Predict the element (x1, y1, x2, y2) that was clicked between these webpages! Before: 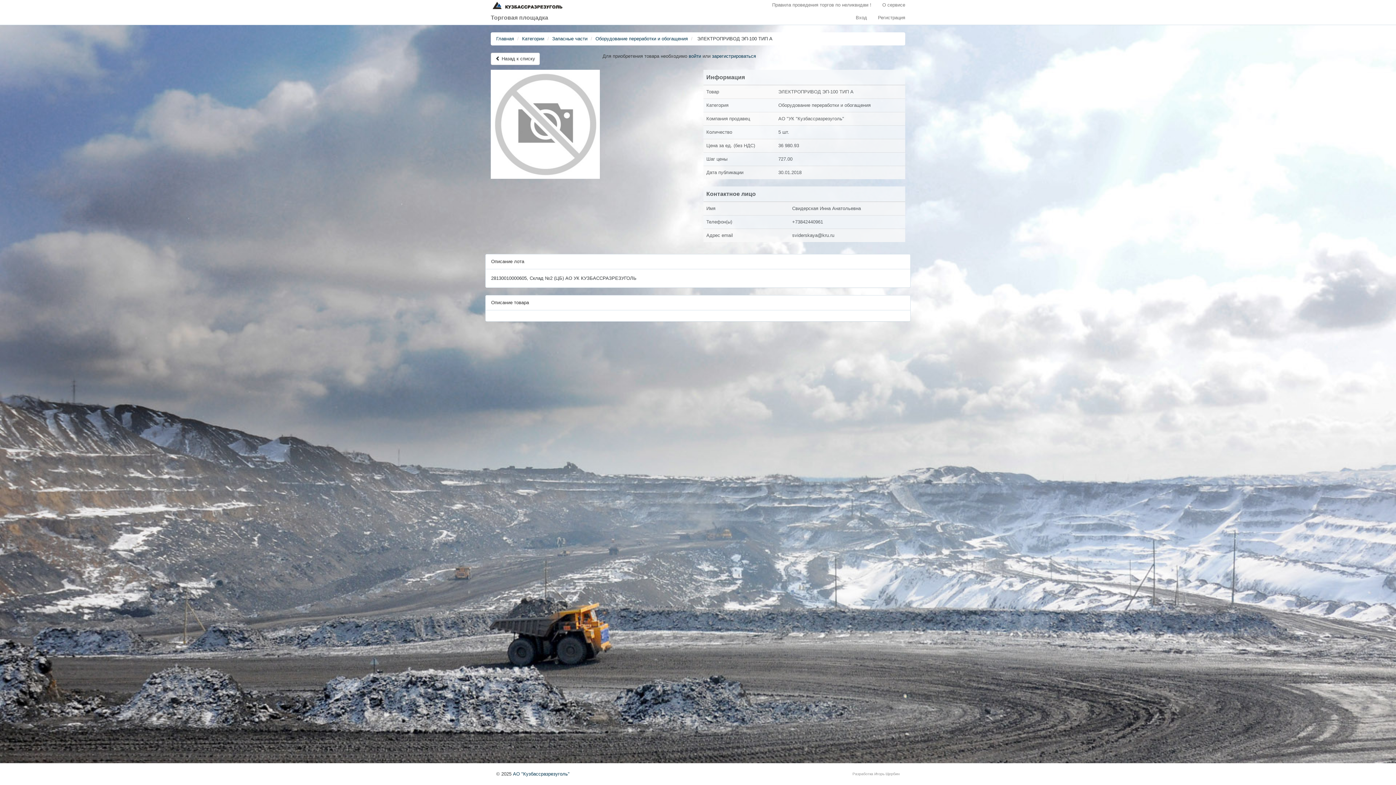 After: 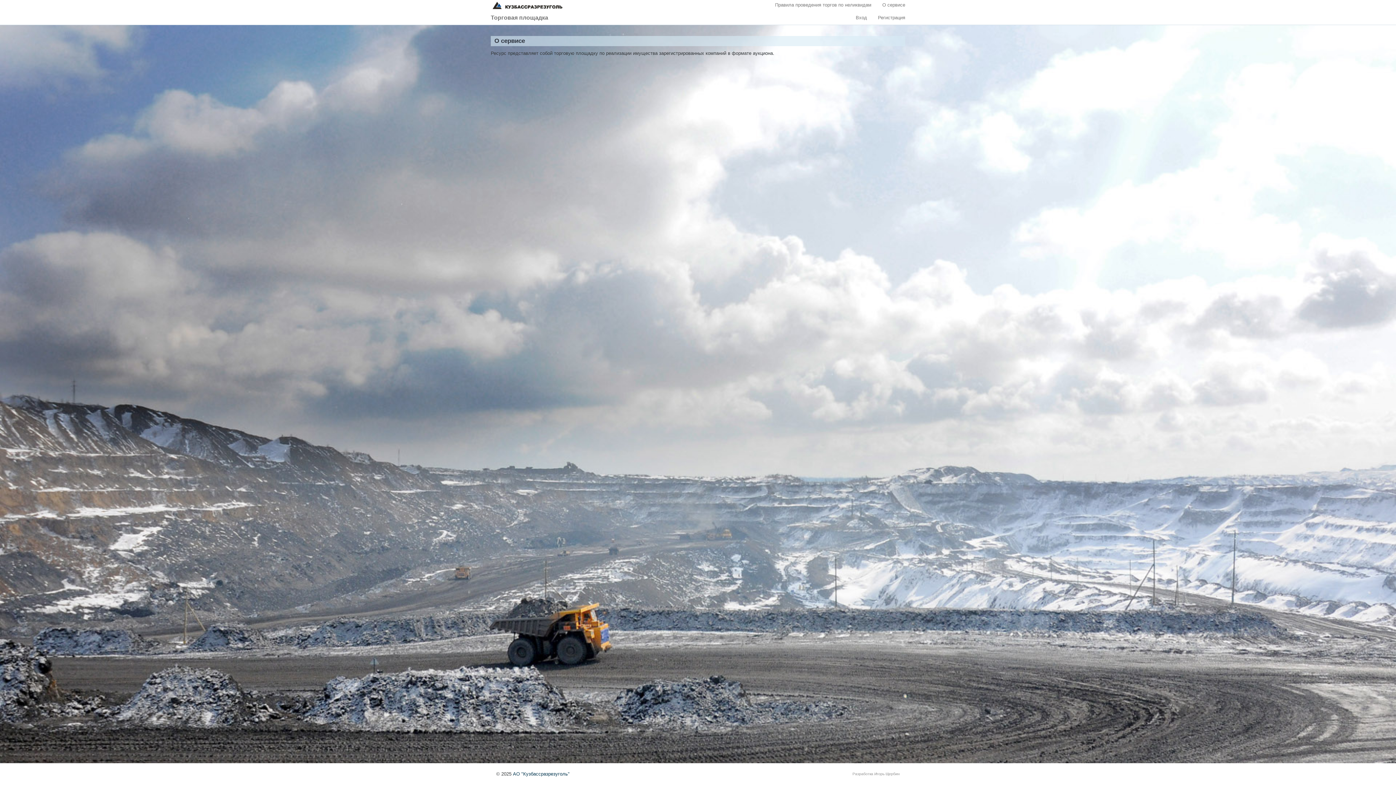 Action: bbox: (877, 0, 910, 10) label: О сервисе